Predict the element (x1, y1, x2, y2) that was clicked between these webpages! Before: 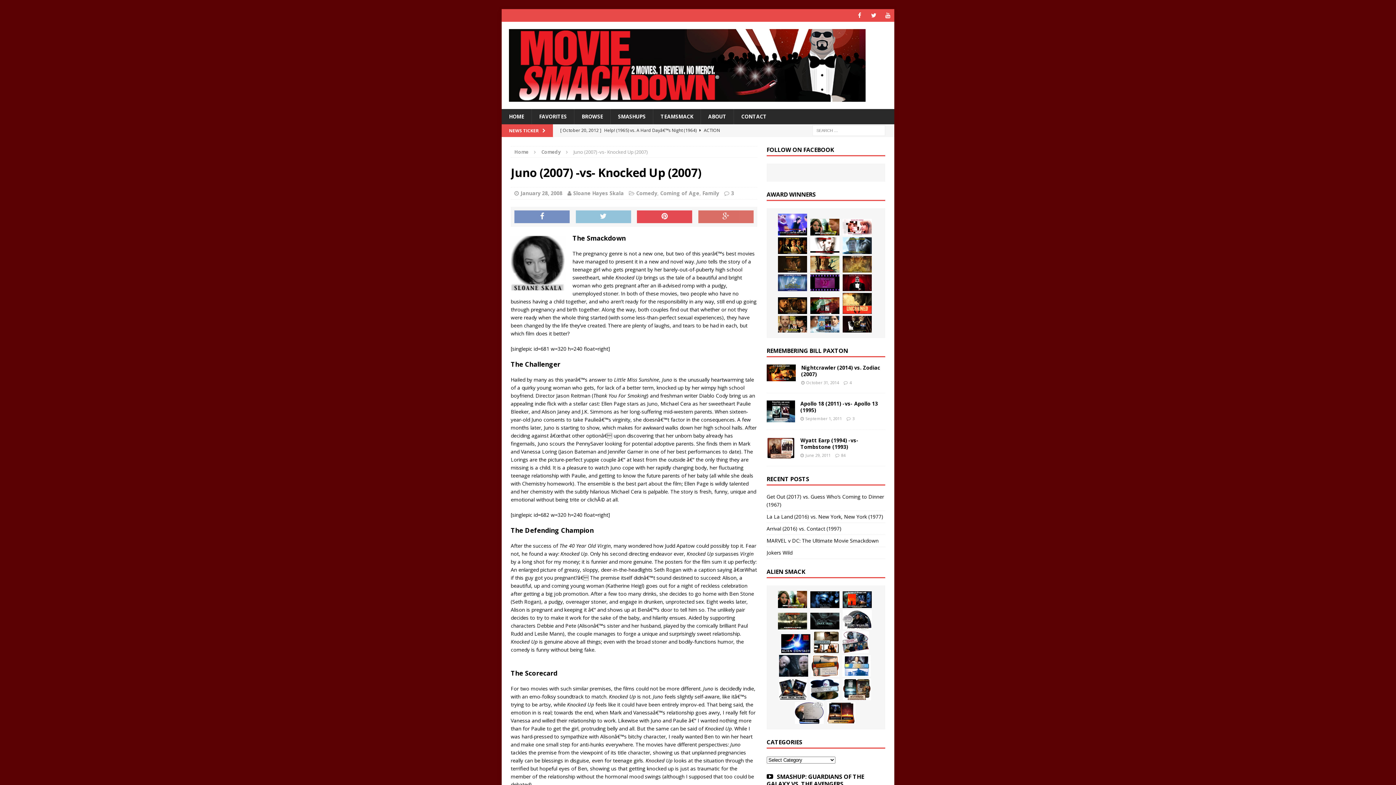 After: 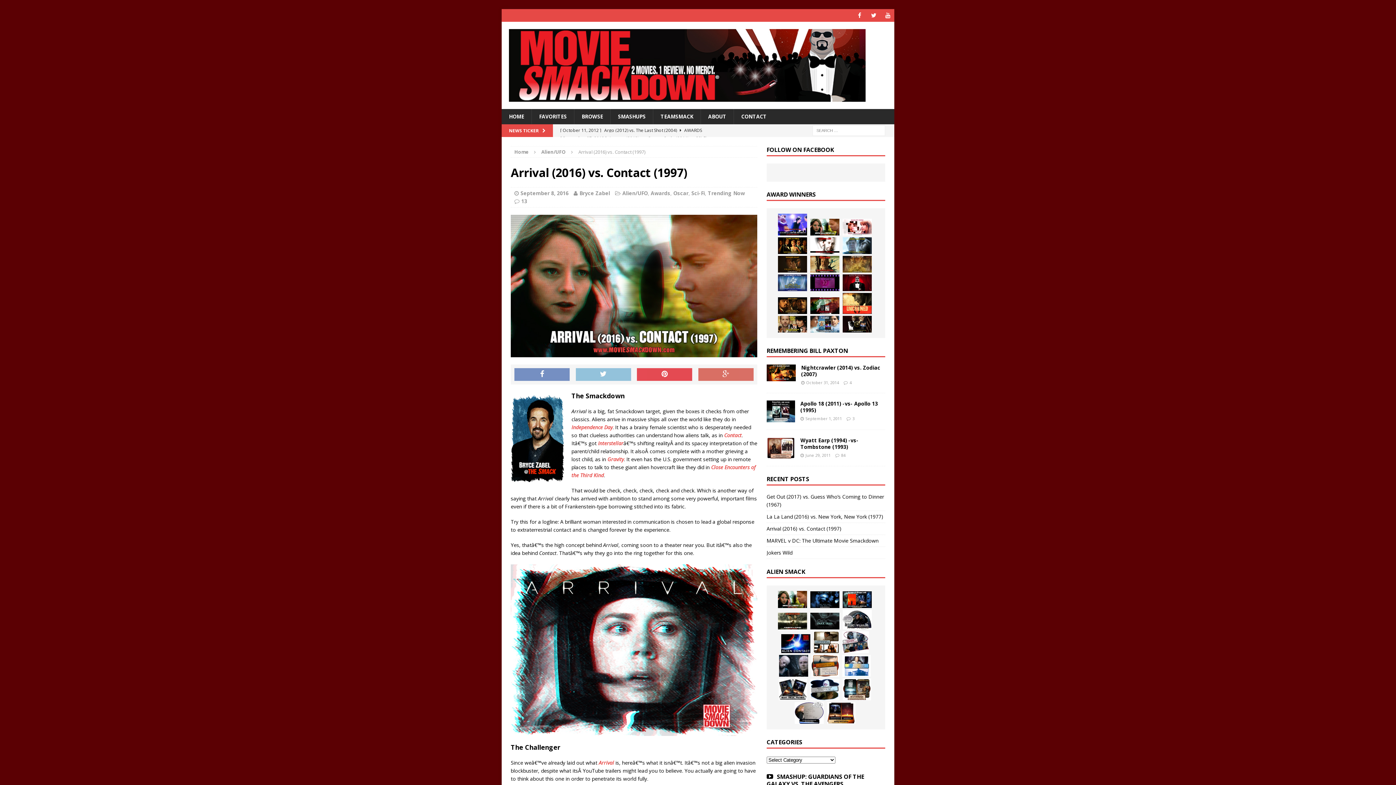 Action: bbox: (778, 591, 807, 608)